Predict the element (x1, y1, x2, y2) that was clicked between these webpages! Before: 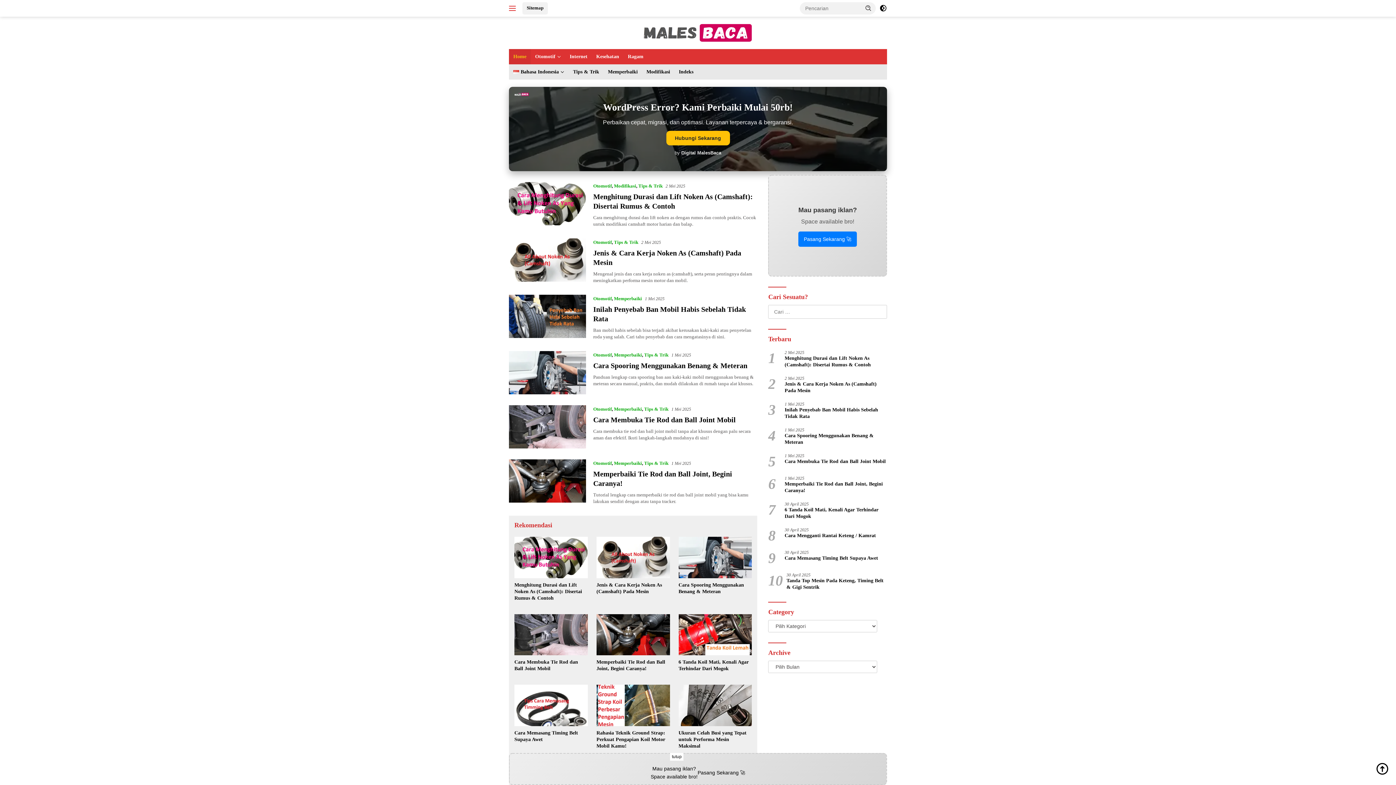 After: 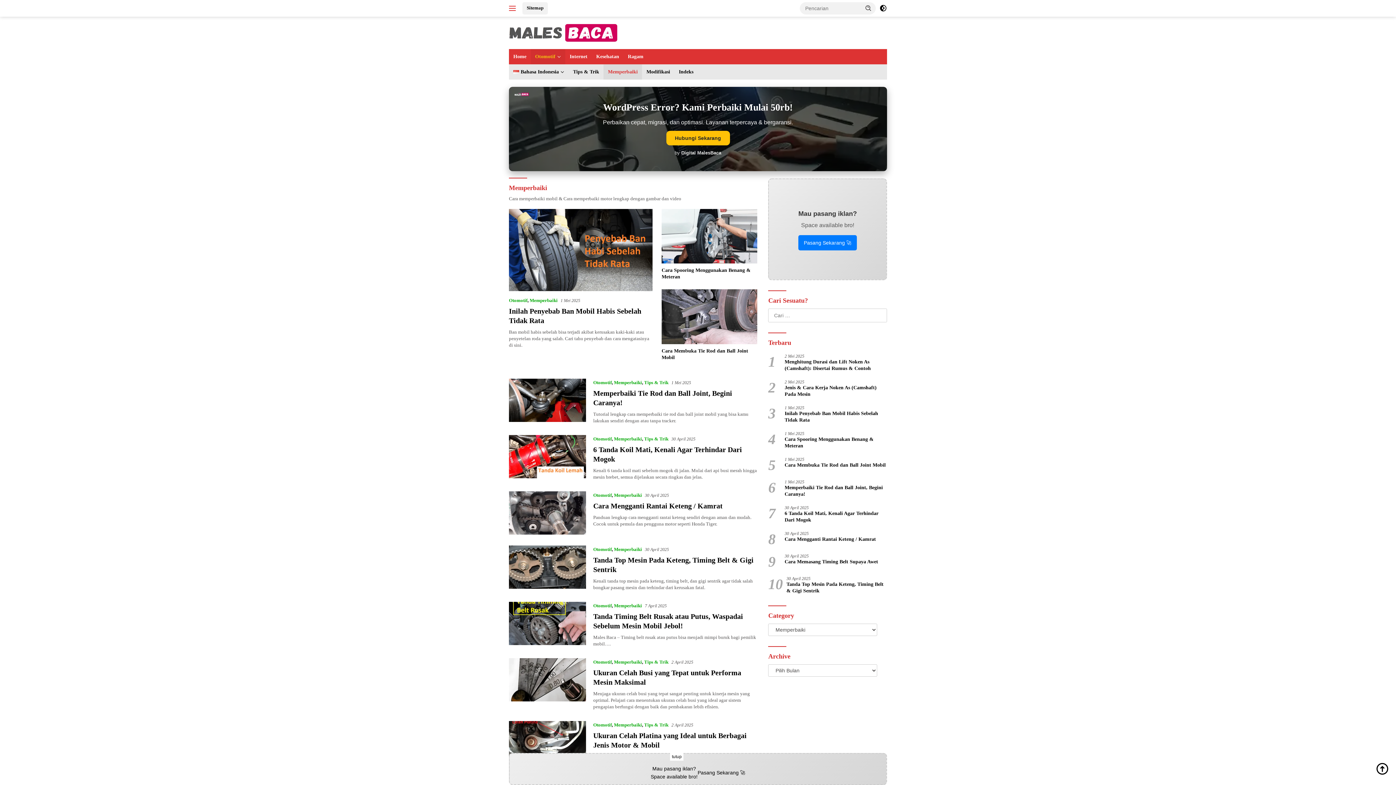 Action: bbox: (603, 64, 642, 79) label: Memperbaiki